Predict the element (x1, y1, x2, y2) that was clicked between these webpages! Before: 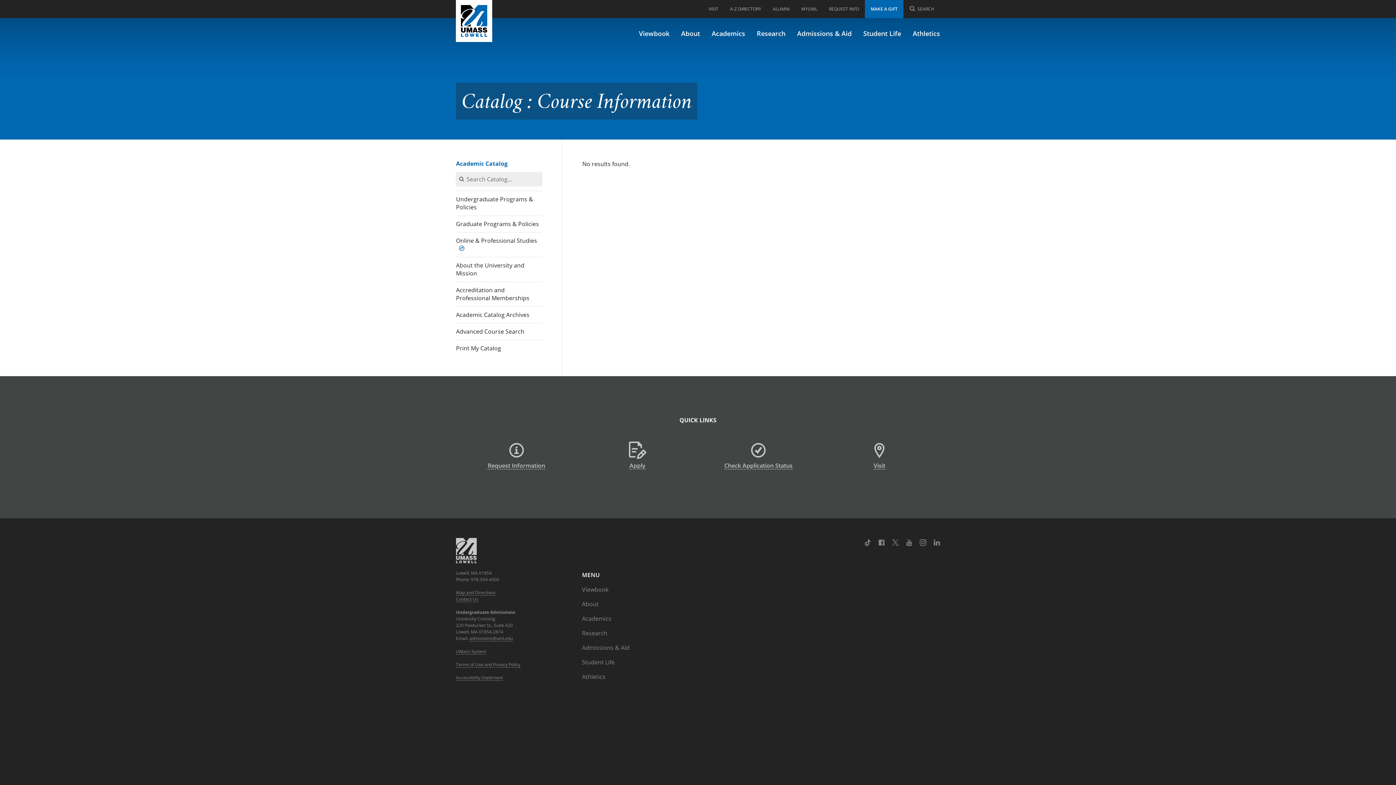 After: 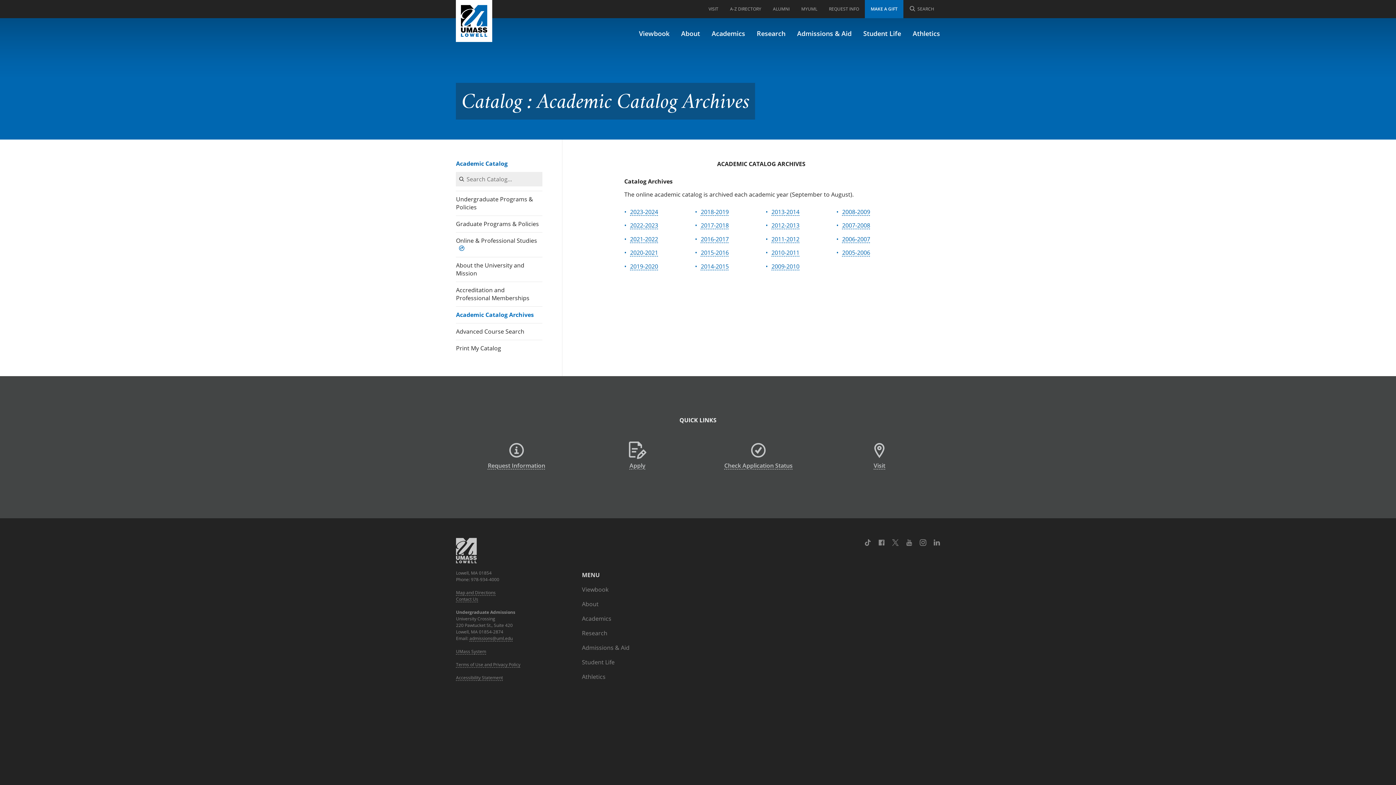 Action: label: Academic Catalog Archives bbox: (456, 306, 542, 323)